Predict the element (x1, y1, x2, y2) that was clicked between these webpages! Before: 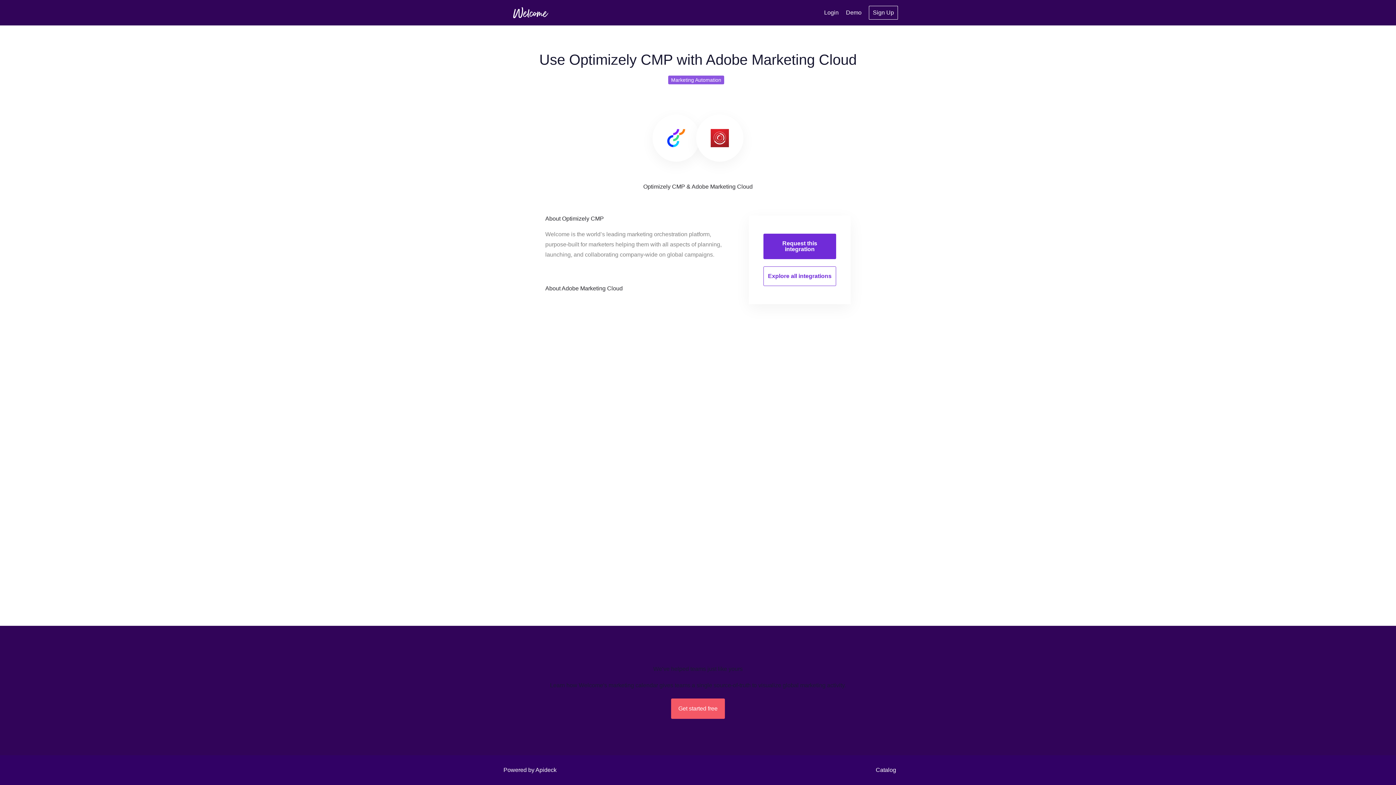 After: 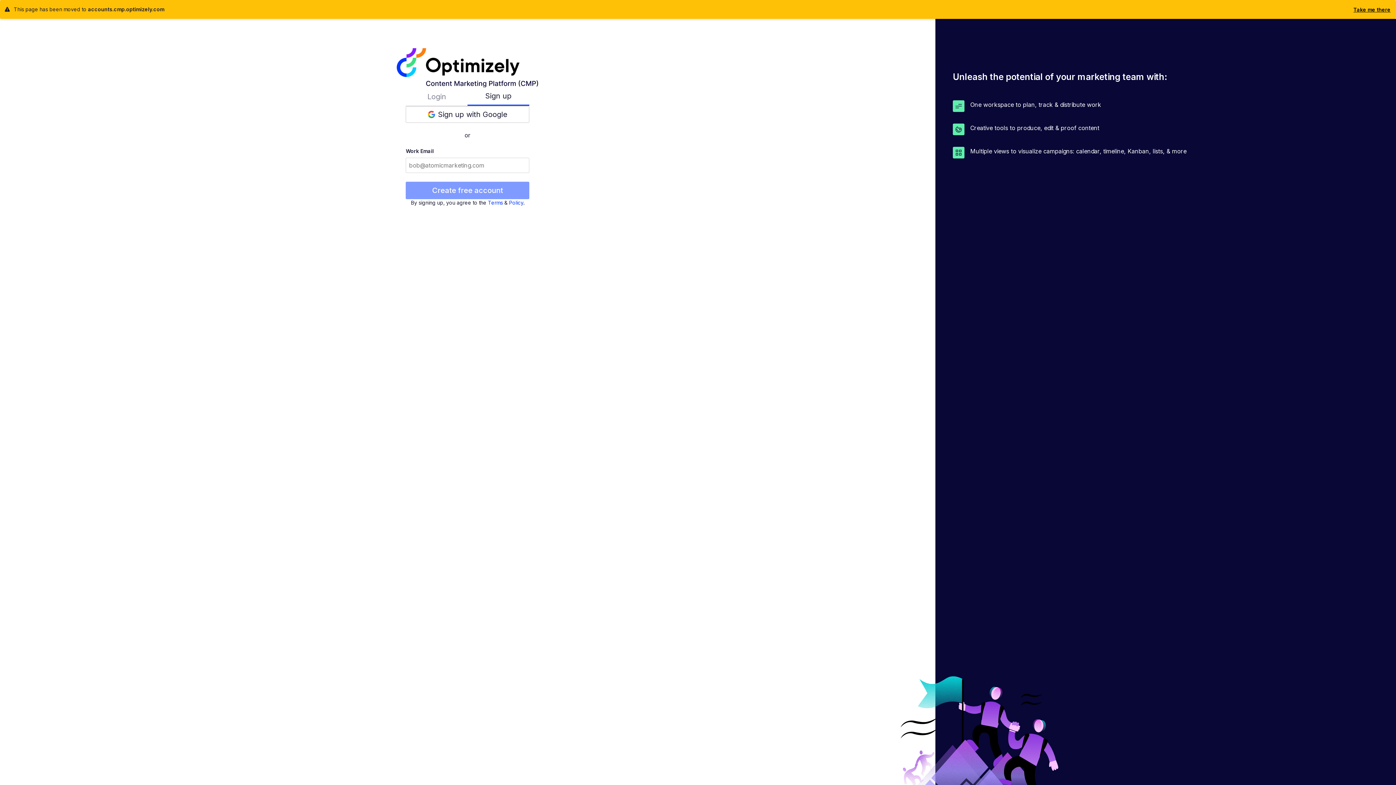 Action: label: Sign Up bbox: (869, 5, 898, 19)